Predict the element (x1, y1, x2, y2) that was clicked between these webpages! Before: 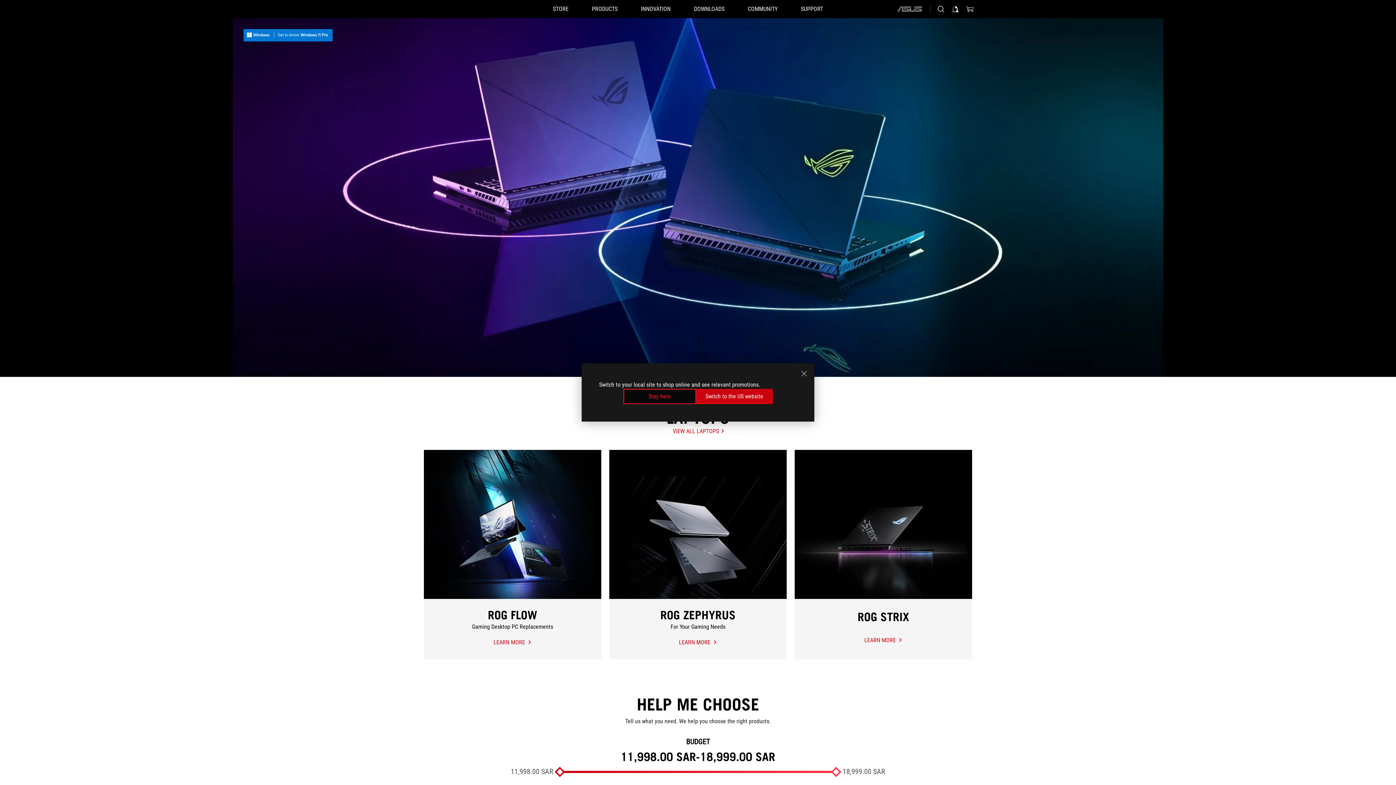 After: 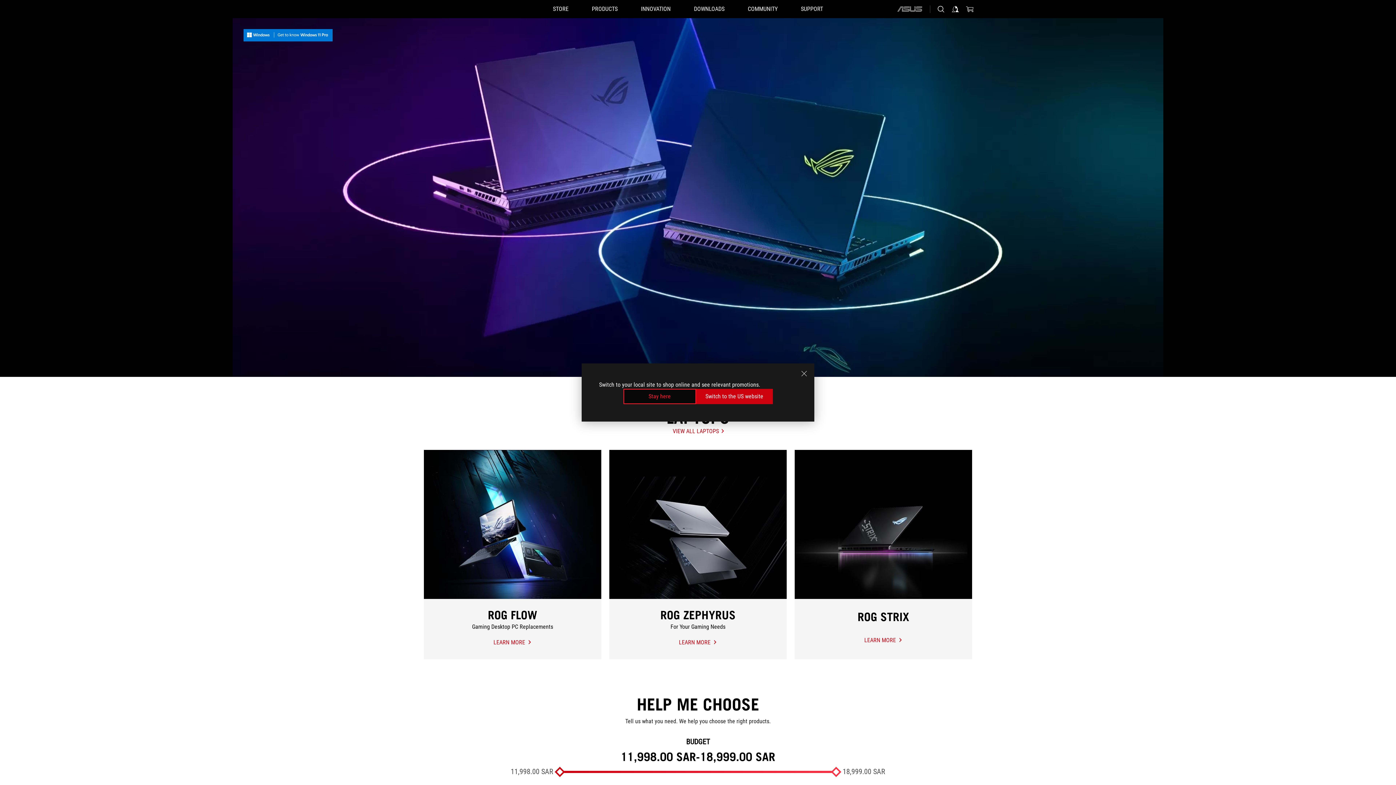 Action: label: 2022-ces-rog-gaming-laptops bbox: (232, 18, 1629, 556)